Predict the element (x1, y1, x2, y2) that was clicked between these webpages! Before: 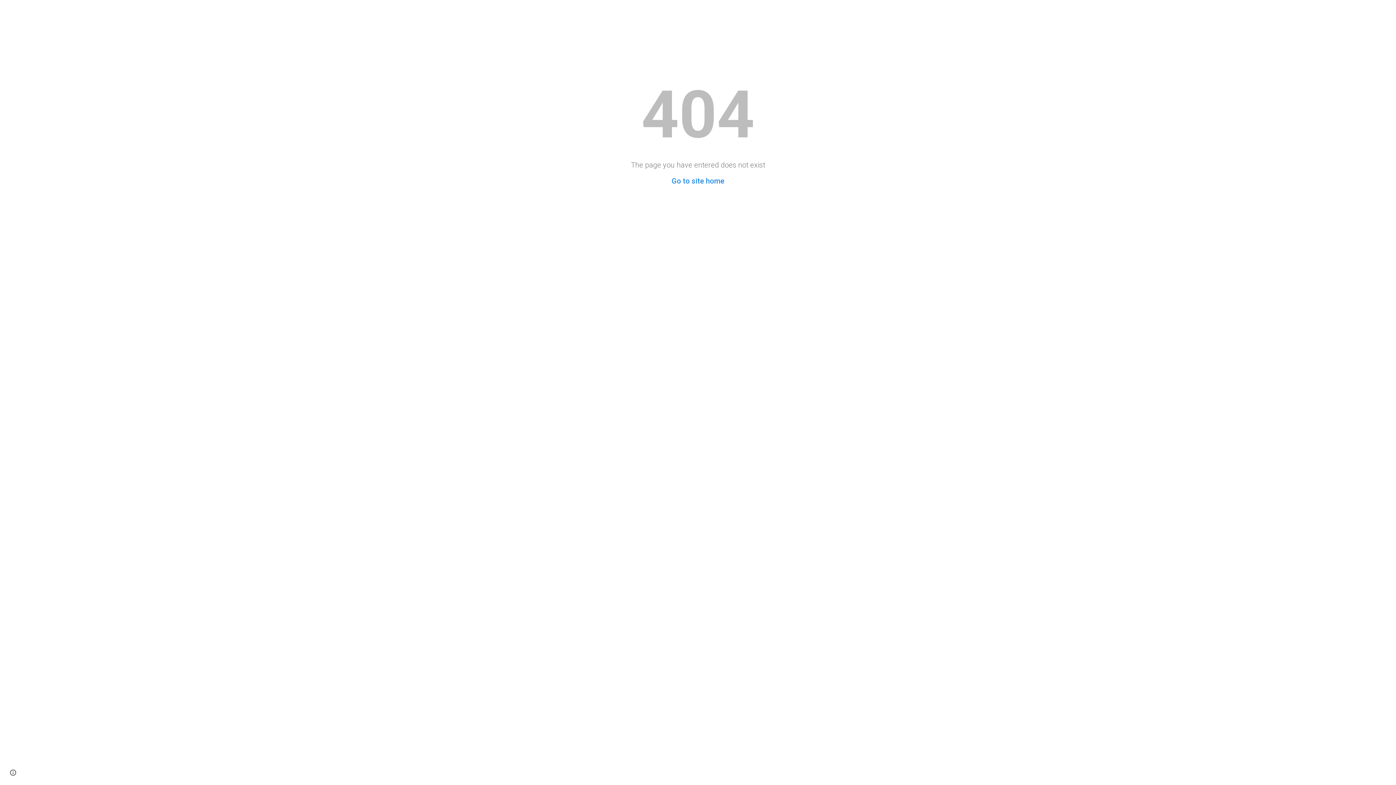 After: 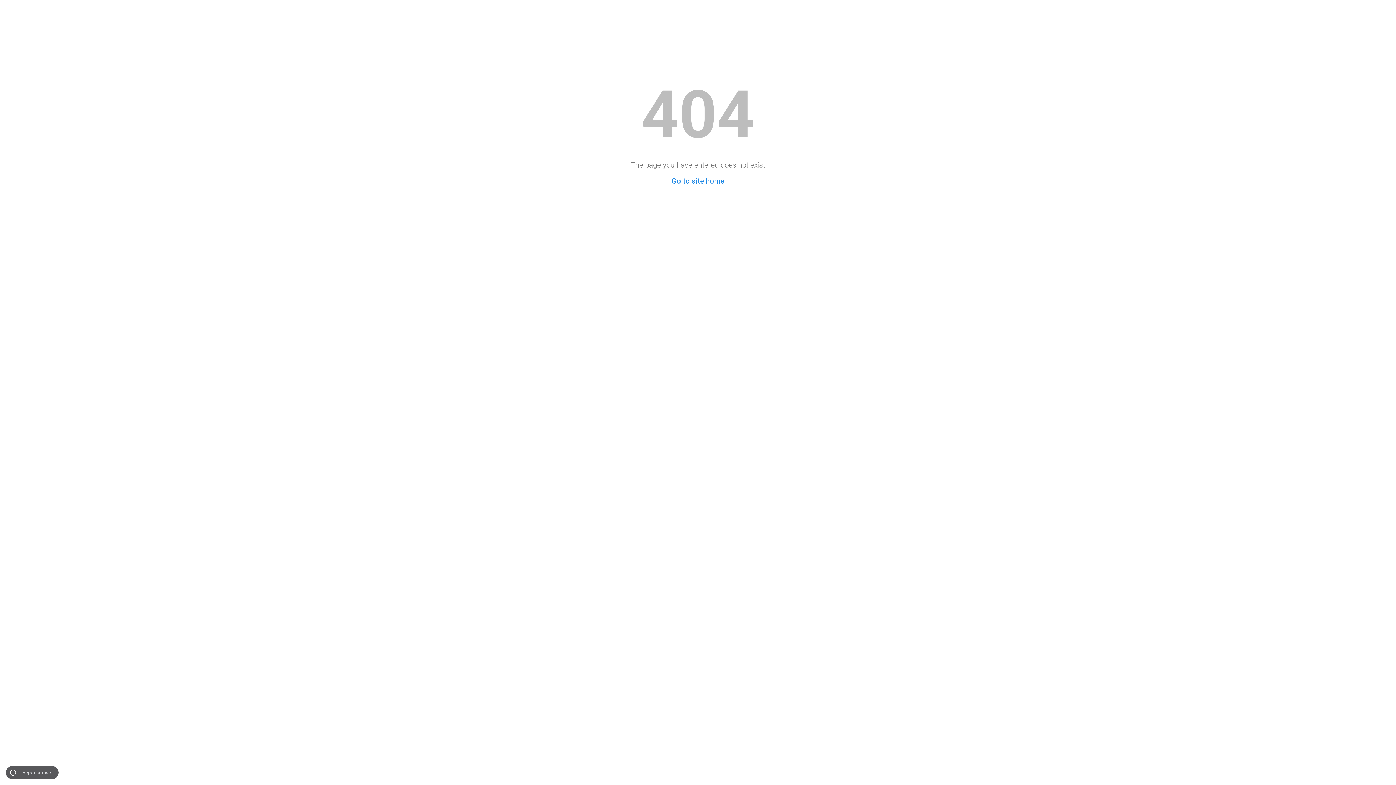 Action: label: Site actions bbox: (8, 768, 18, 778)